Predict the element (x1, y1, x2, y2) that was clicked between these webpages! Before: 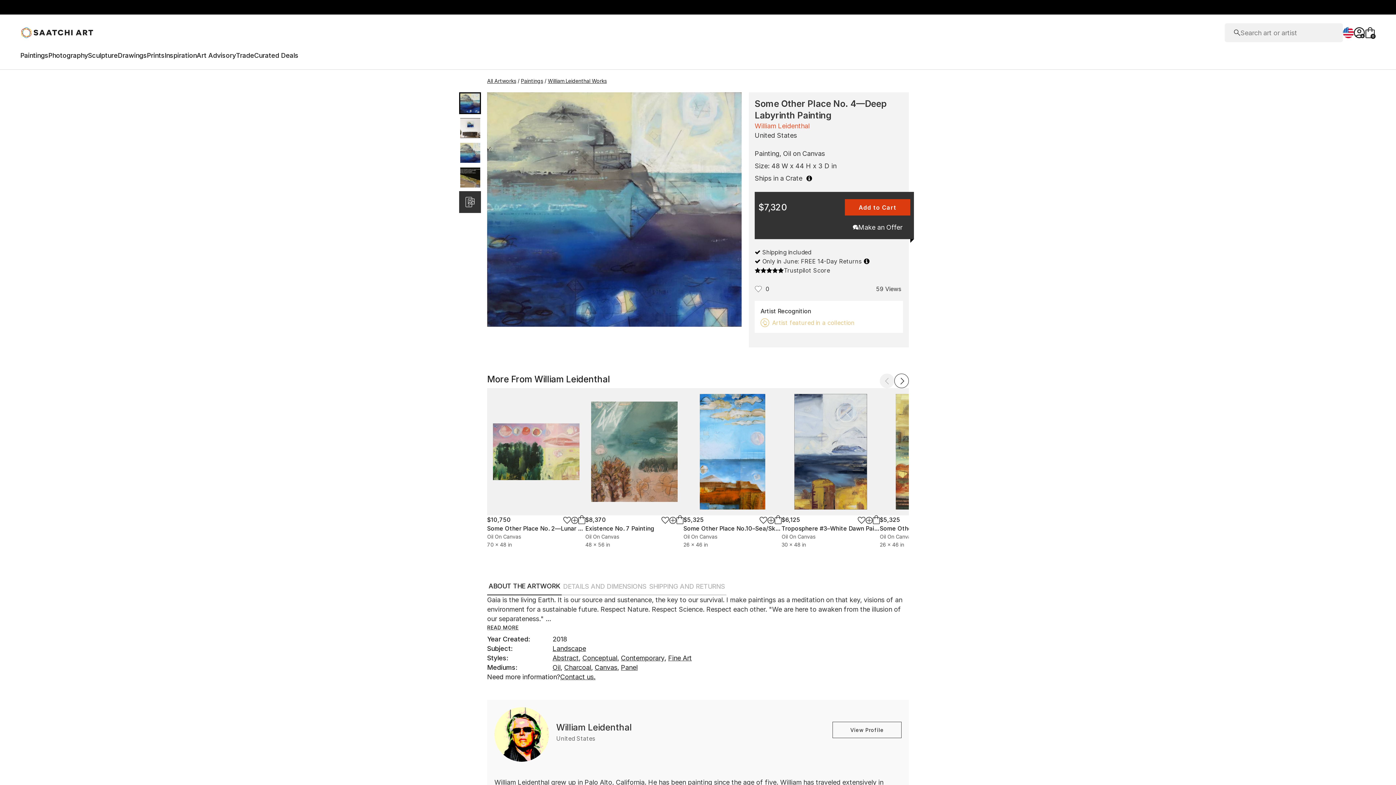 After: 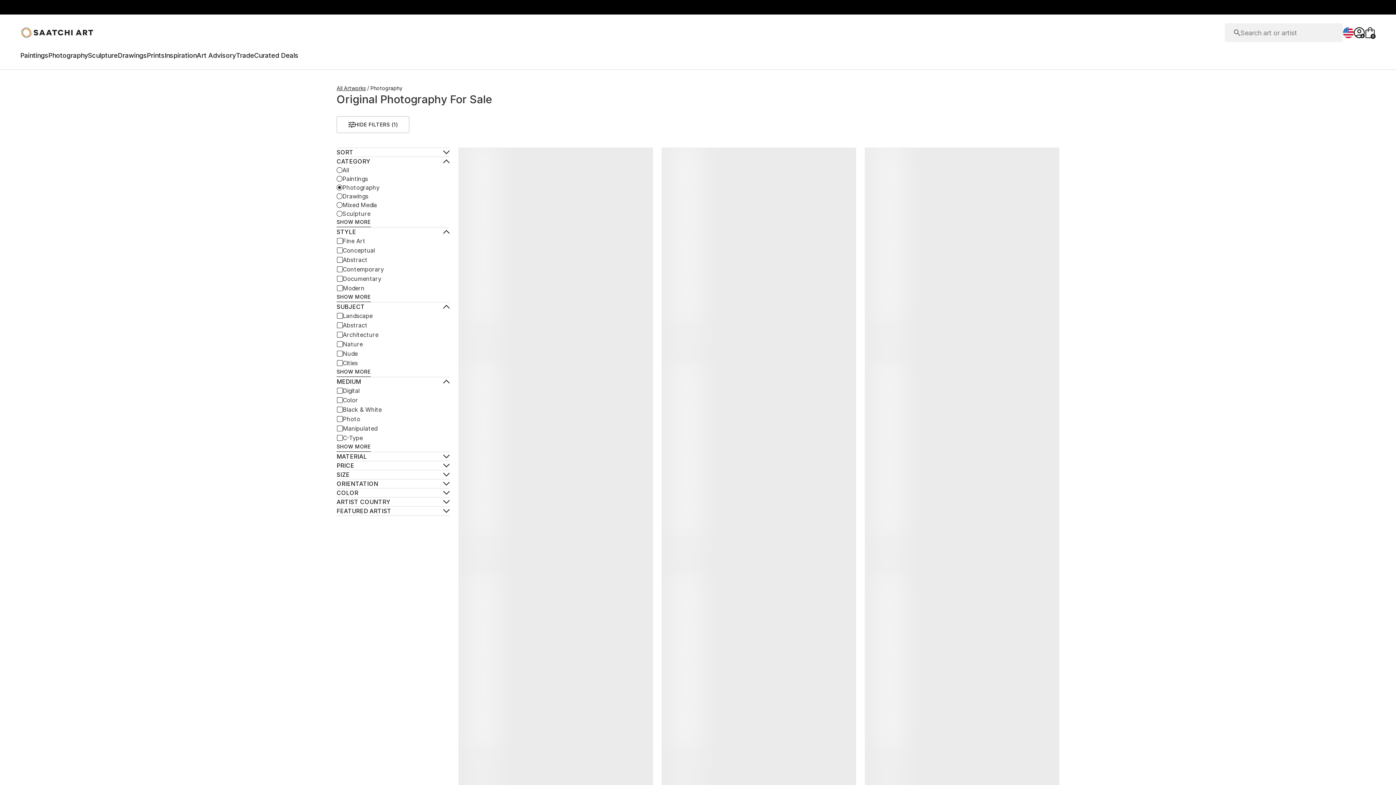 Action: bbox: (48, 51, 88, 62) label: Photography